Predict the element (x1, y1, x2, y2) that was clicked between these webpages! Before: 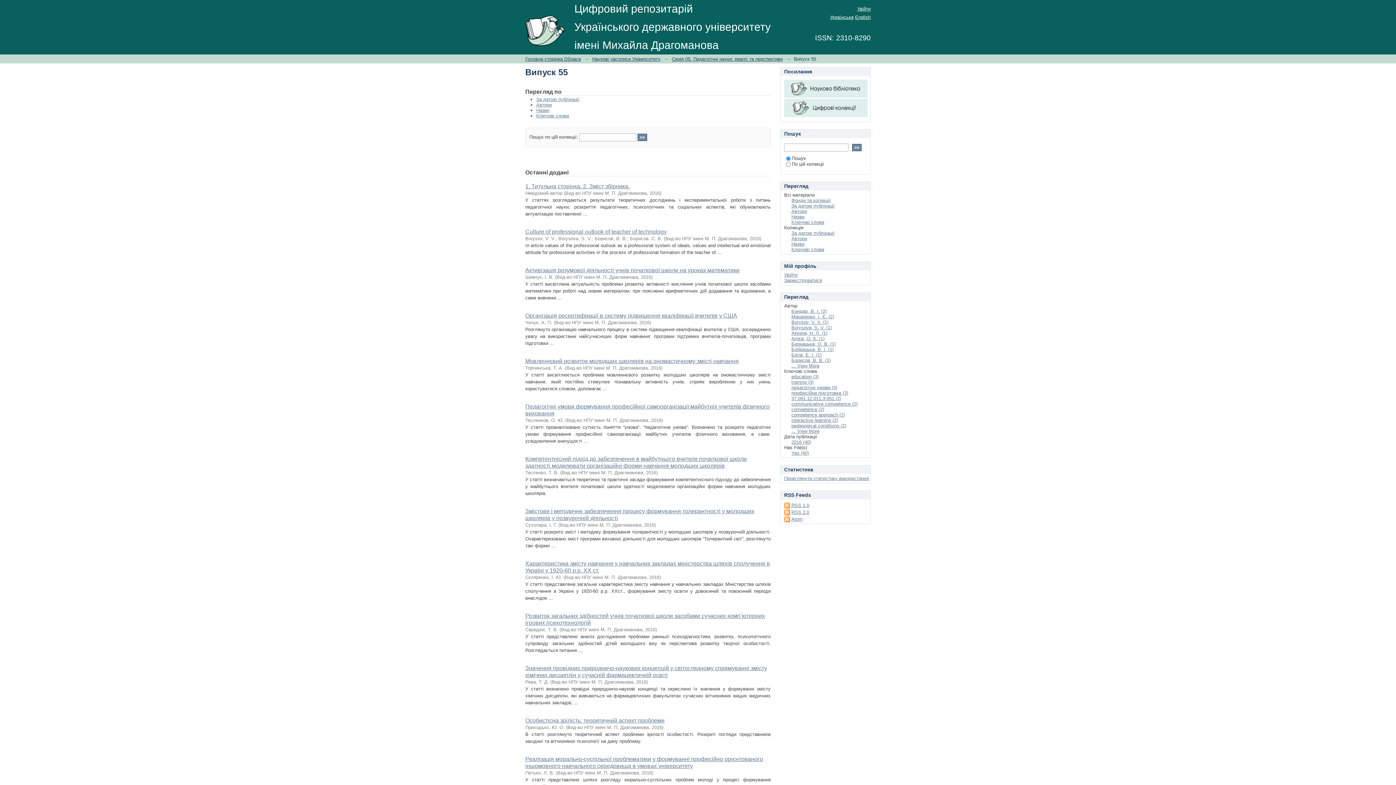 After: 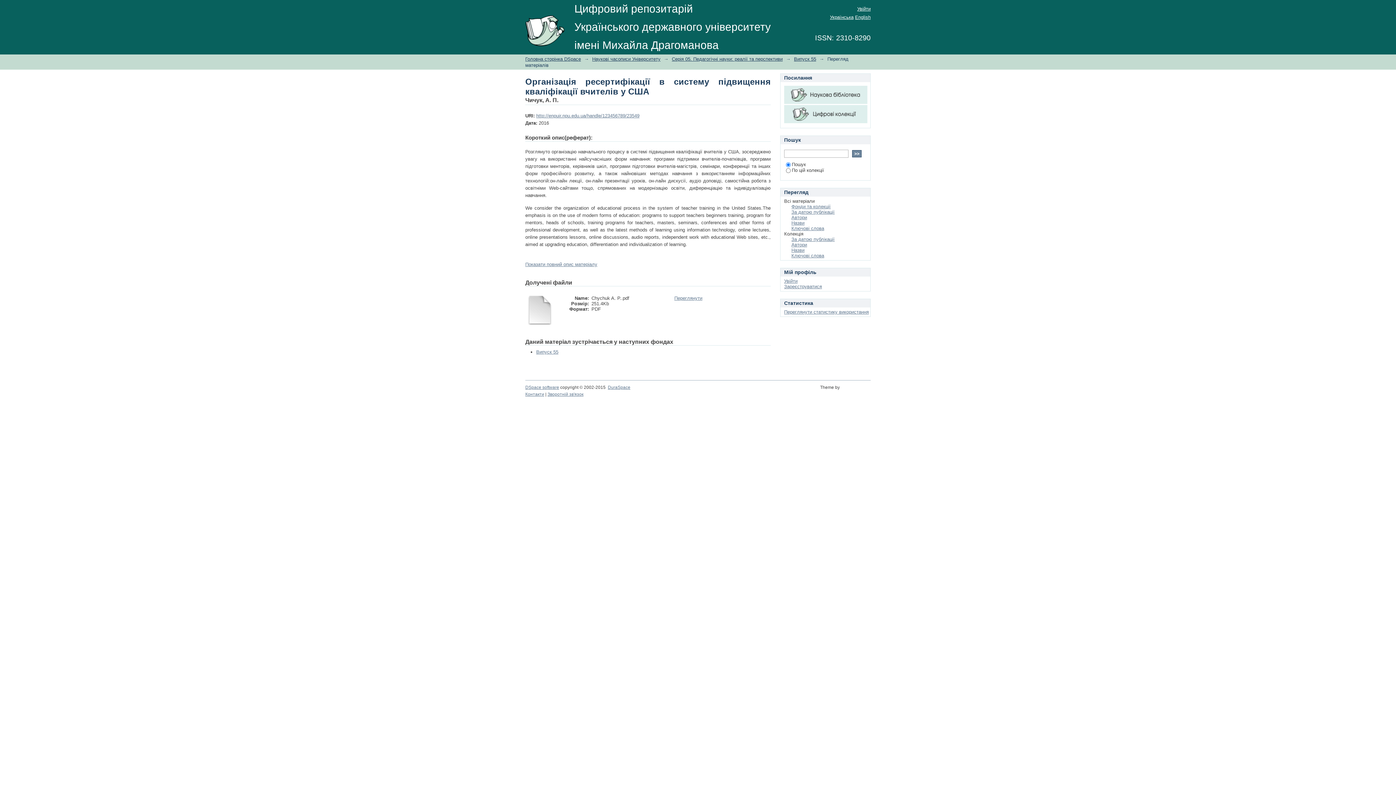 Action: label: Організація ресертифікації в систему підвищення кваліфікації вчителів у США bbox: (525, 312, 737, 318)